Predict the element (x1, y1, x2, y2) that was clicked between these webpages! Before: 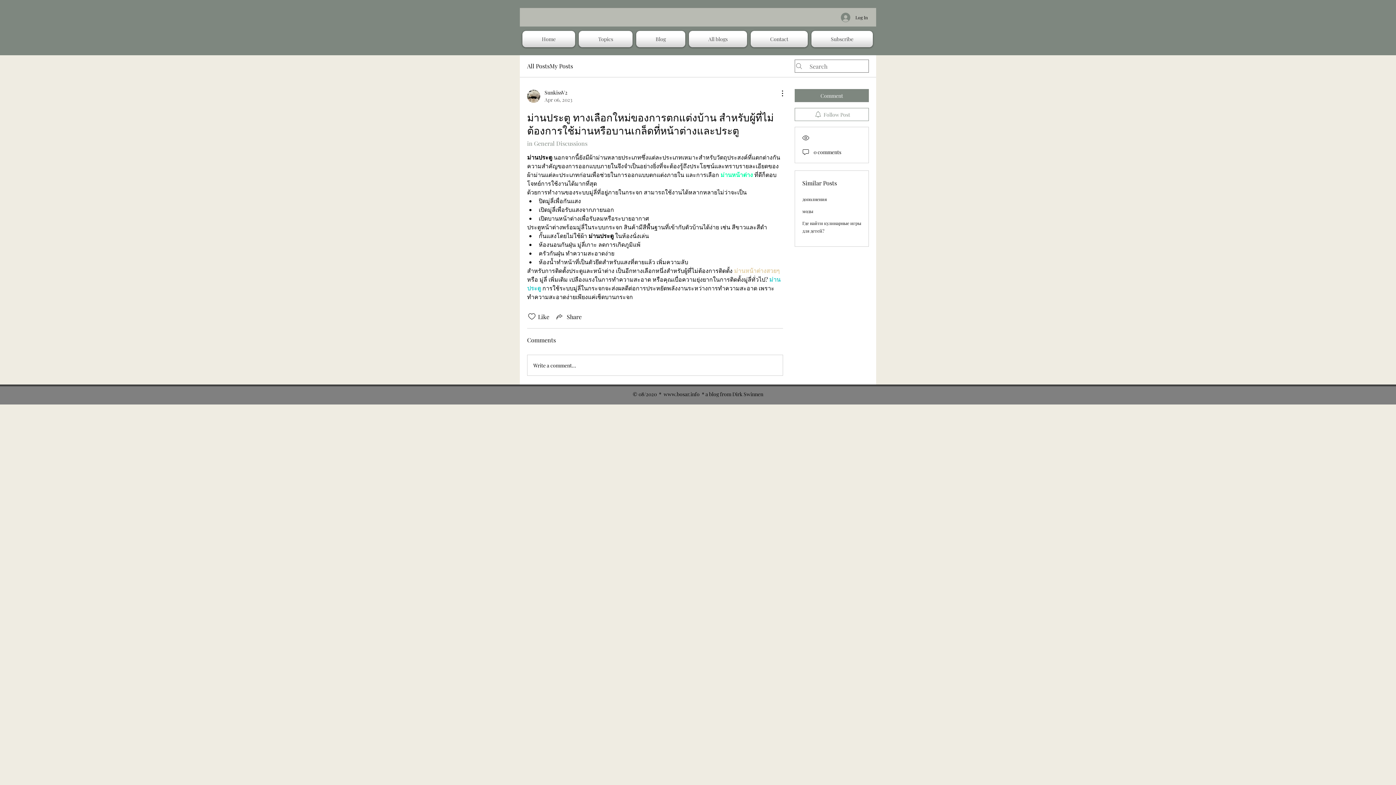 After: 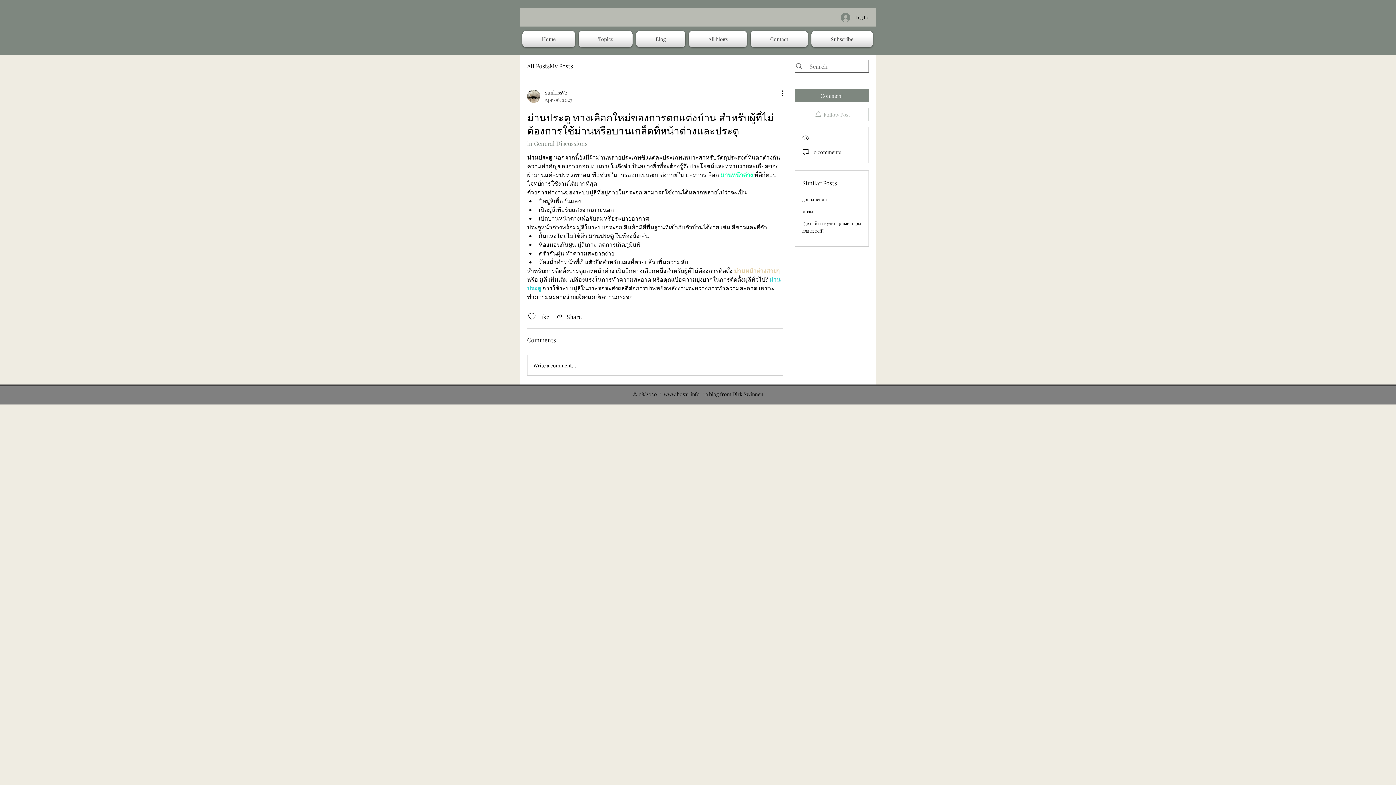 Action: label: Follow Post bbox: (794, 108, 869, 121)